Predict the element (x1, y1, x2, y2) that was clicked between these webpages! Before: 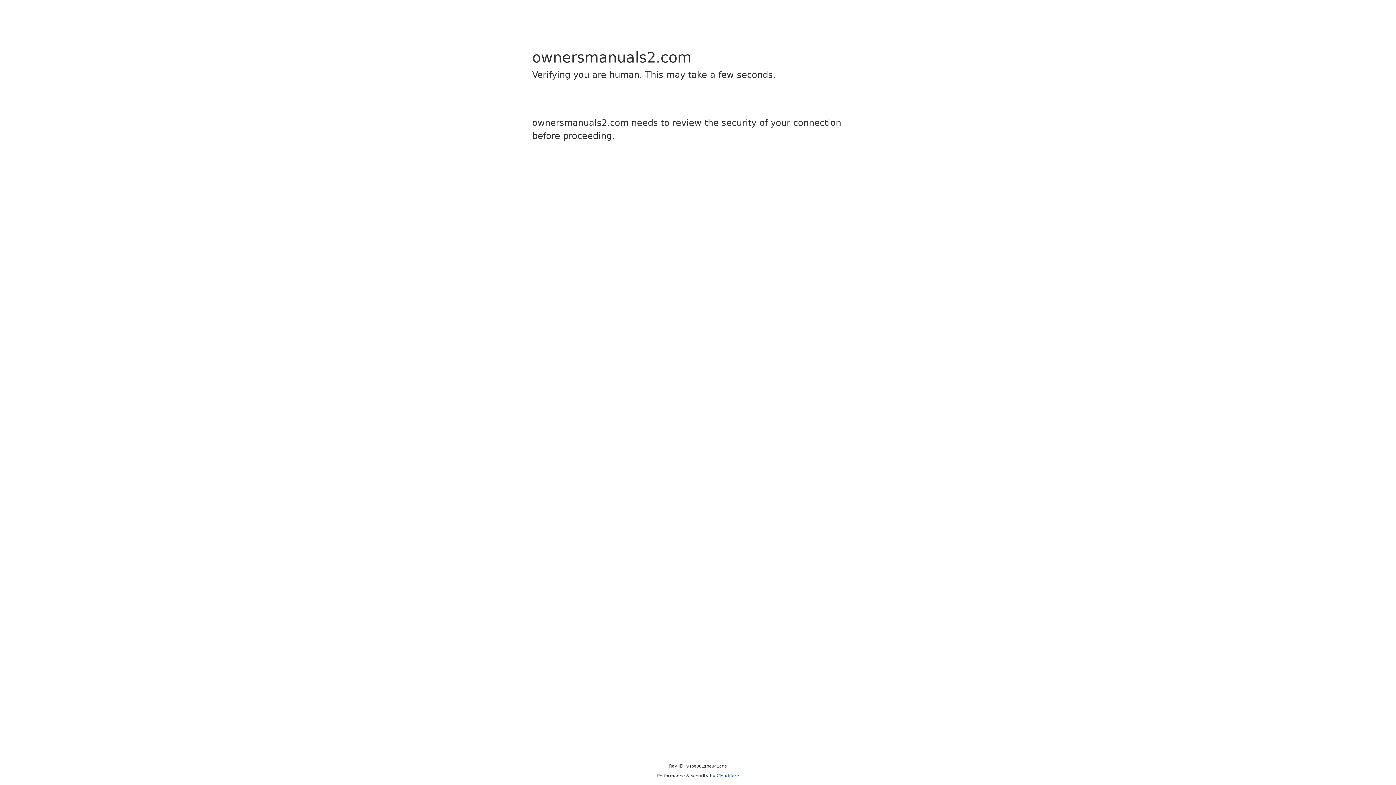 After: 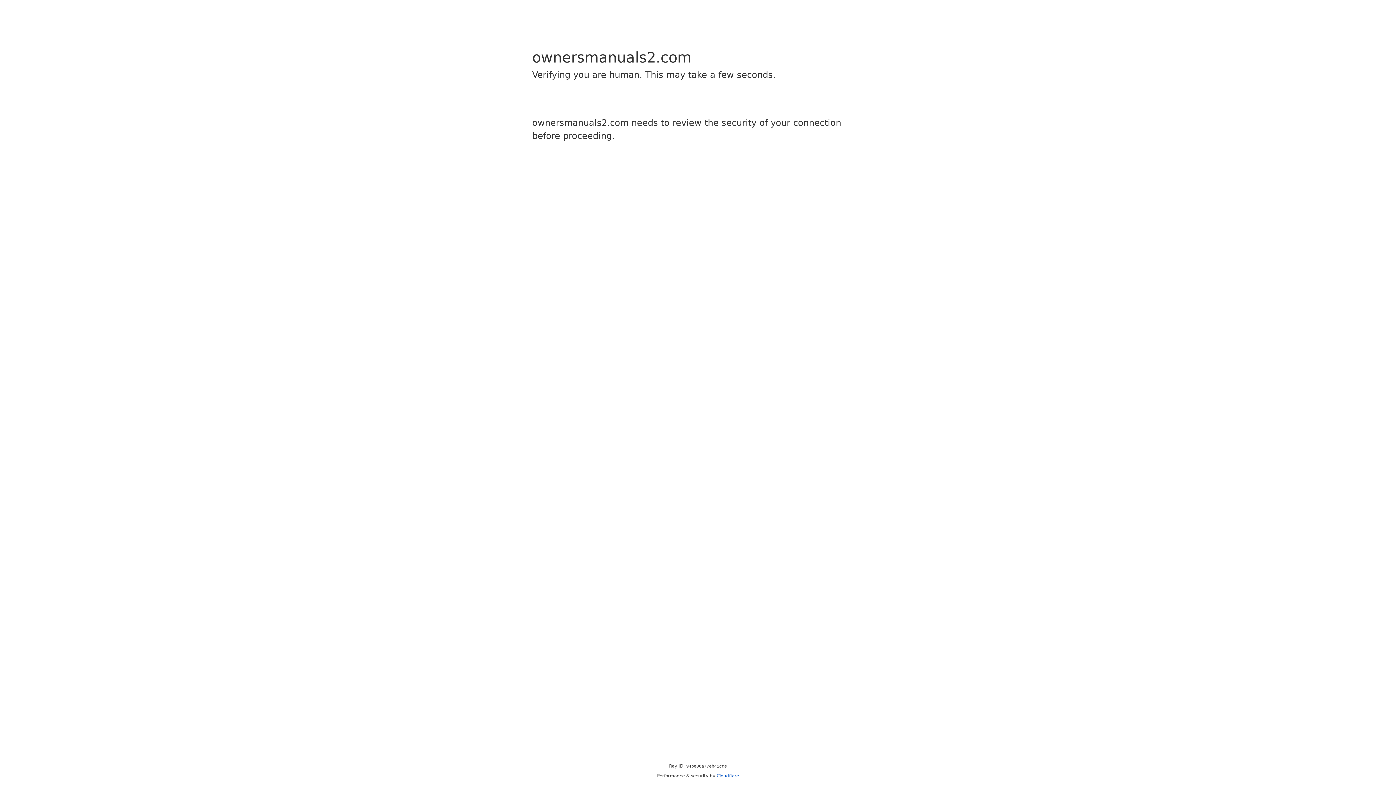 Action: label: Cloudflare bbox: (716, 773, 739, 778)